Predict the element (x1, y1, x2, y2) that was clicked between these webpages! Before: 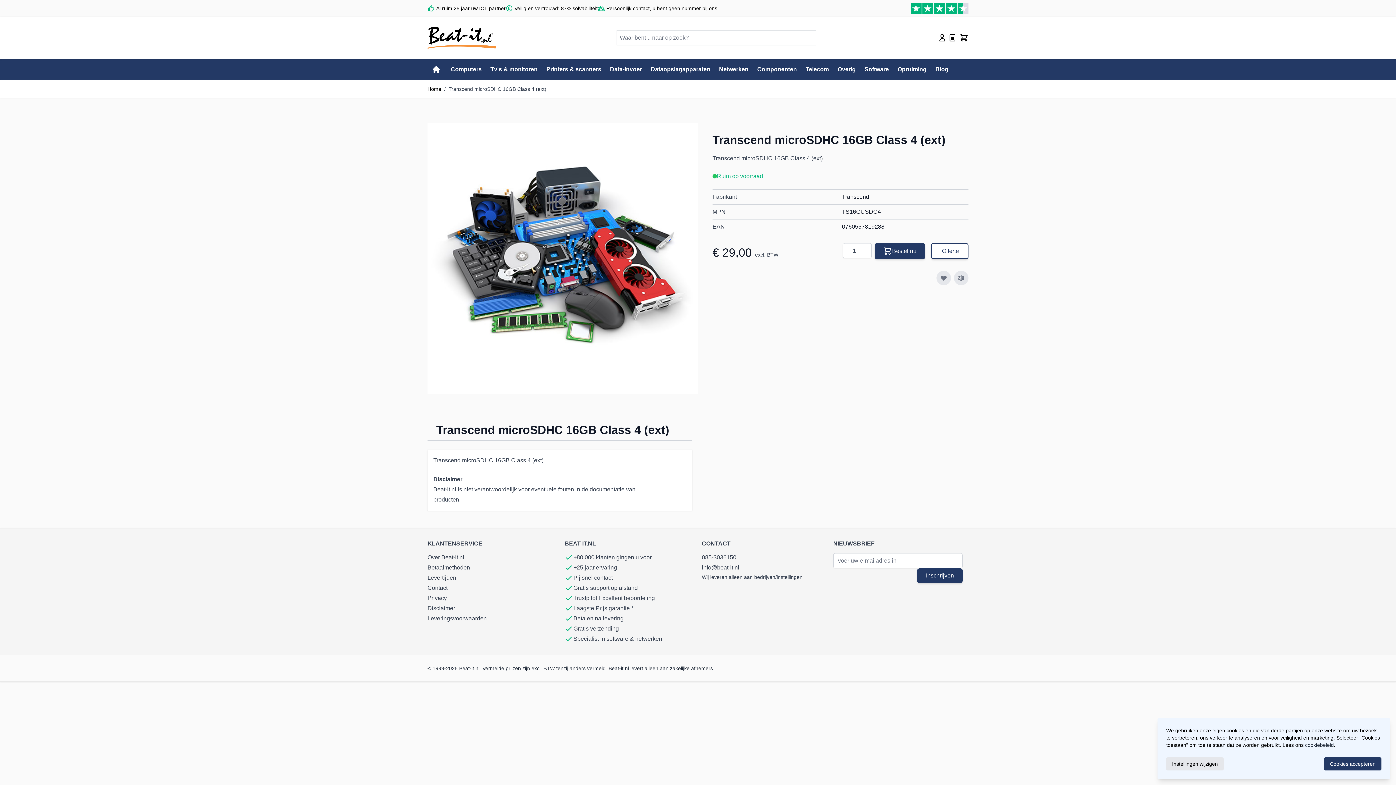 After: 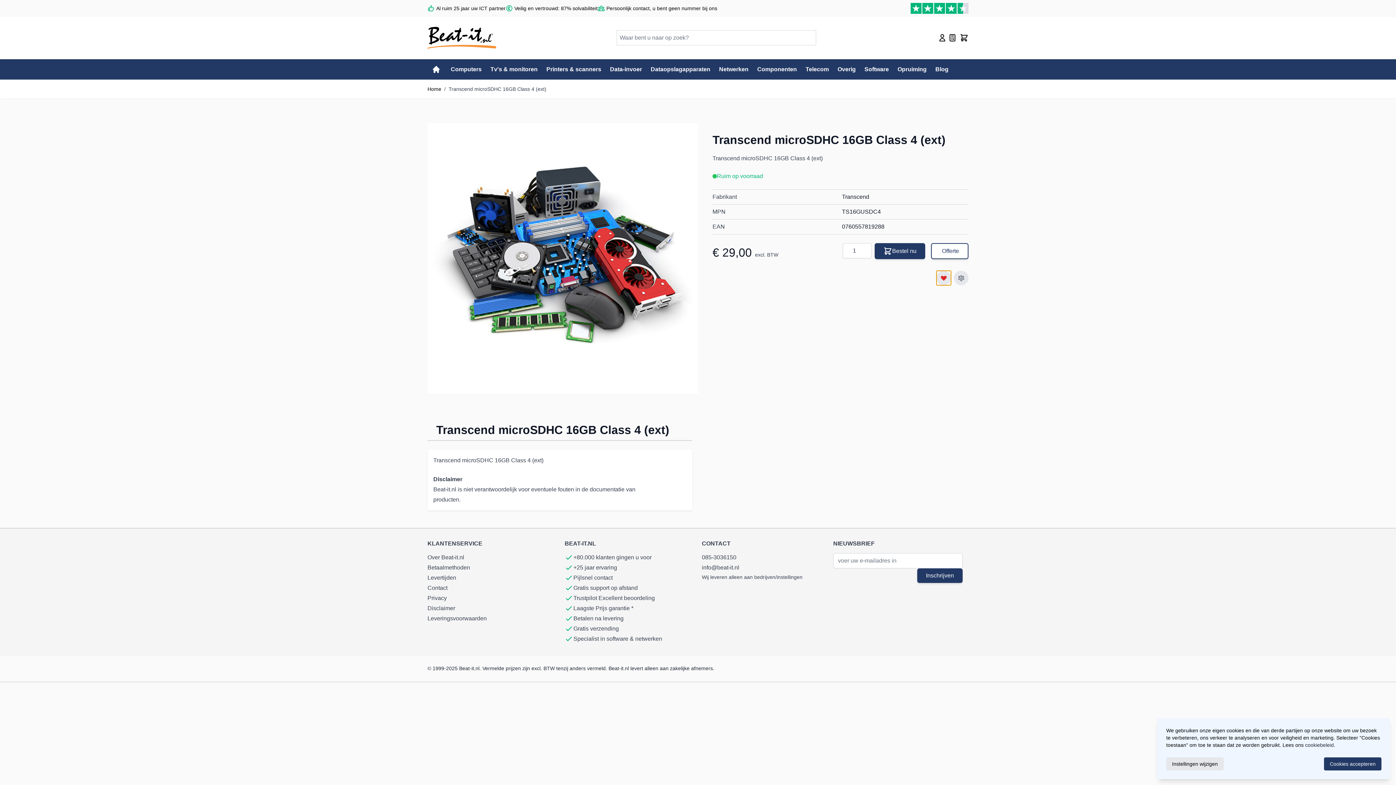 Action: bbox: (936, 270, 951, 285) label: Voeg toe aan verlanglijst